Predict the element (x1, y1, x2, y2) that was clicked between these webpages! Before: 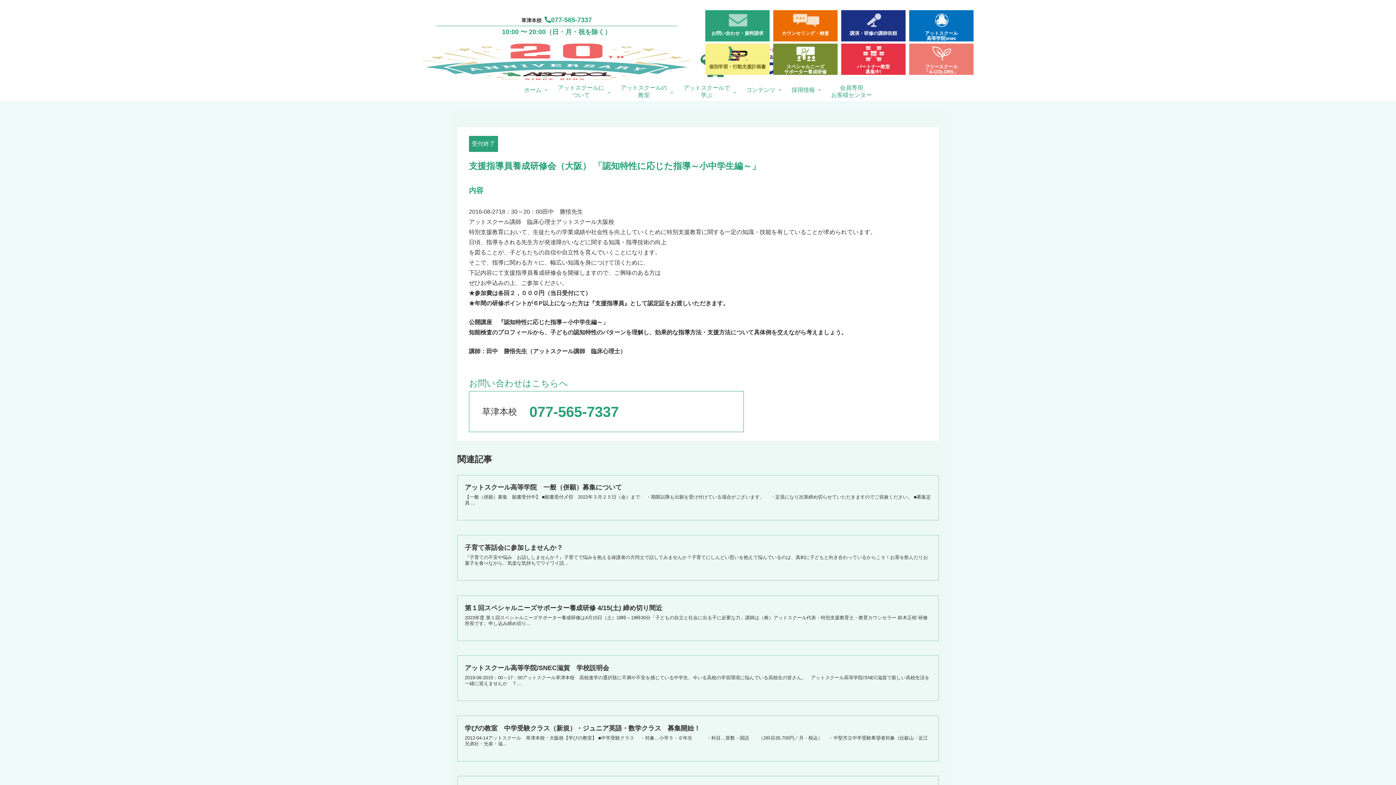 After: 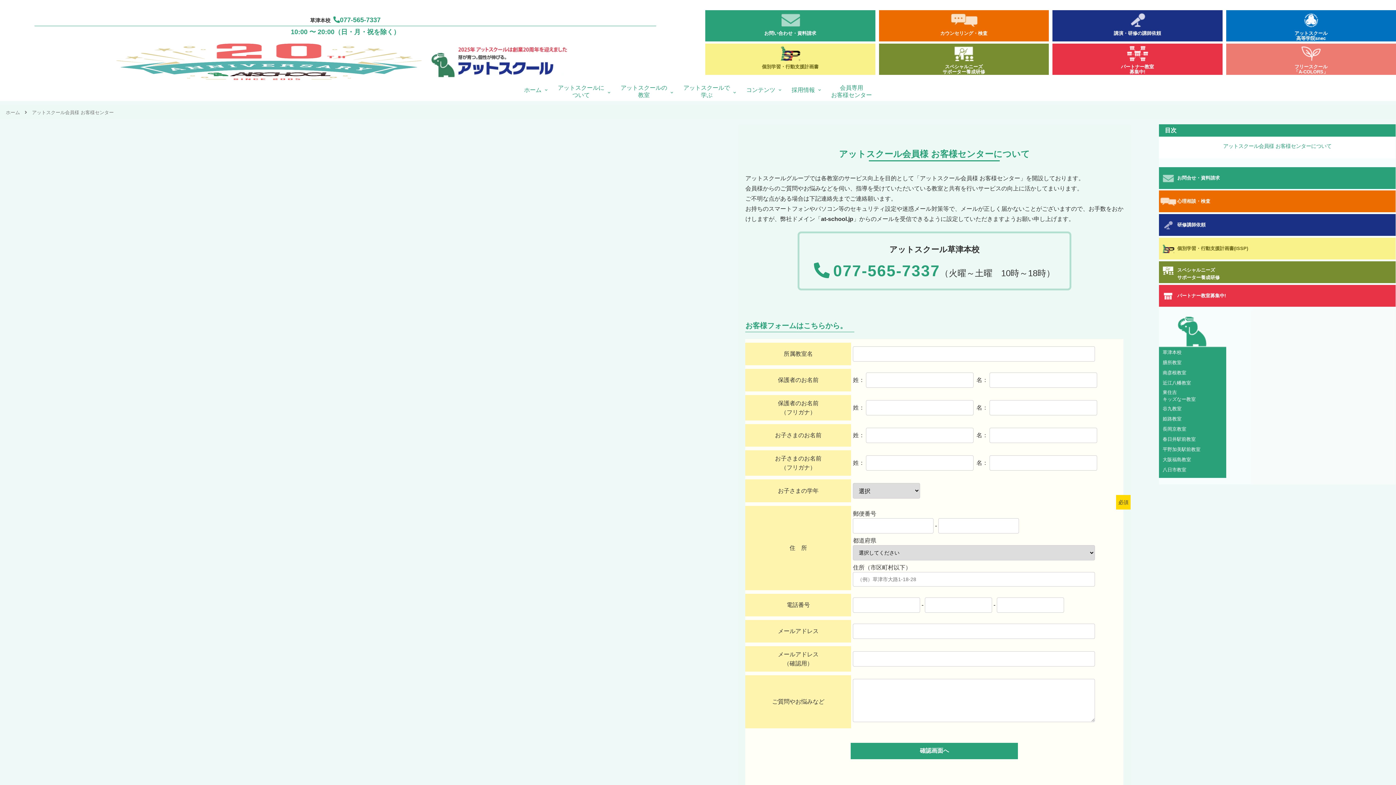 Action: label: 会員専用
お客様センター bbox: (823, 79, 880, 98)